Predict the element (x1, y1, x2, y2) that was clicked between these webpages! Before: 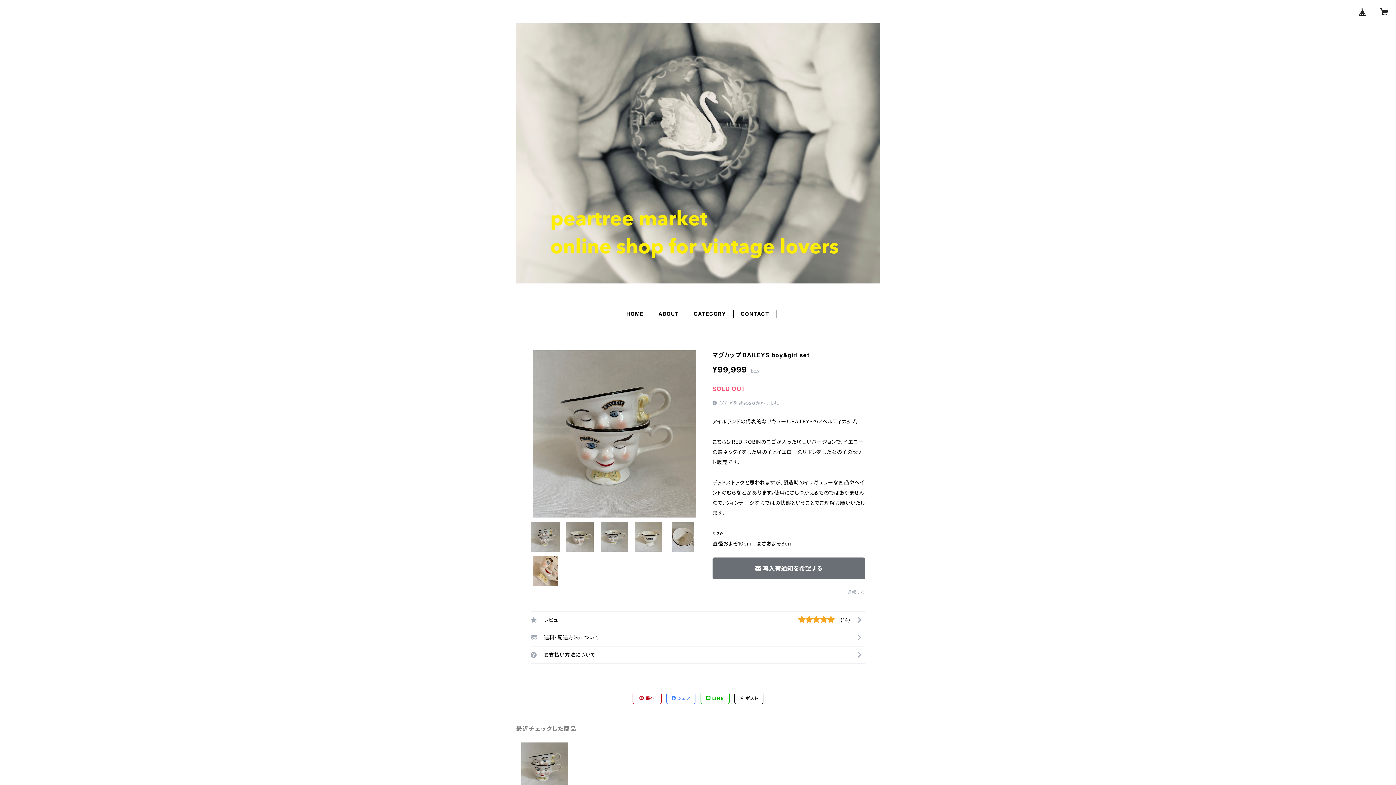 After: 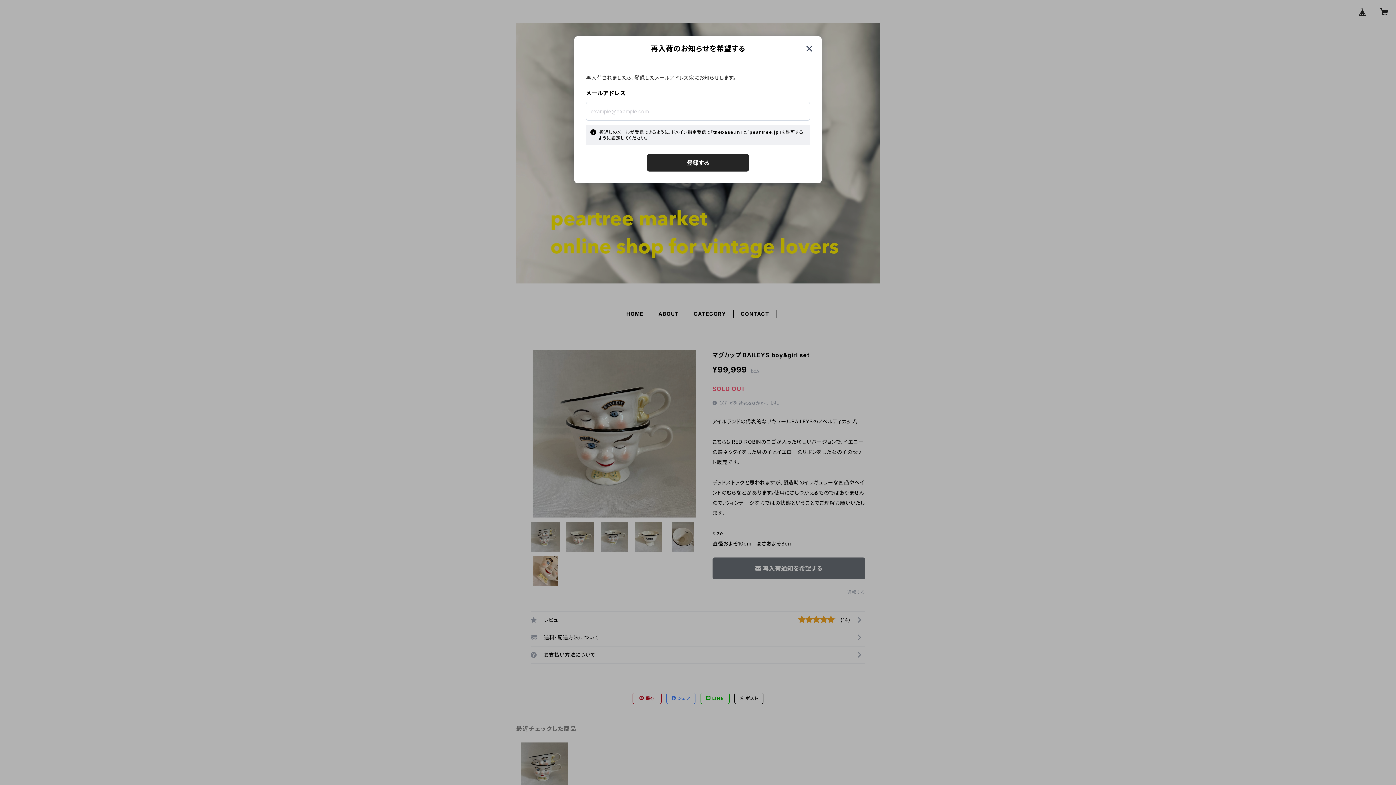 Action: bbox: (712, 557, 865, 579) label: 再入荷通知を希望する